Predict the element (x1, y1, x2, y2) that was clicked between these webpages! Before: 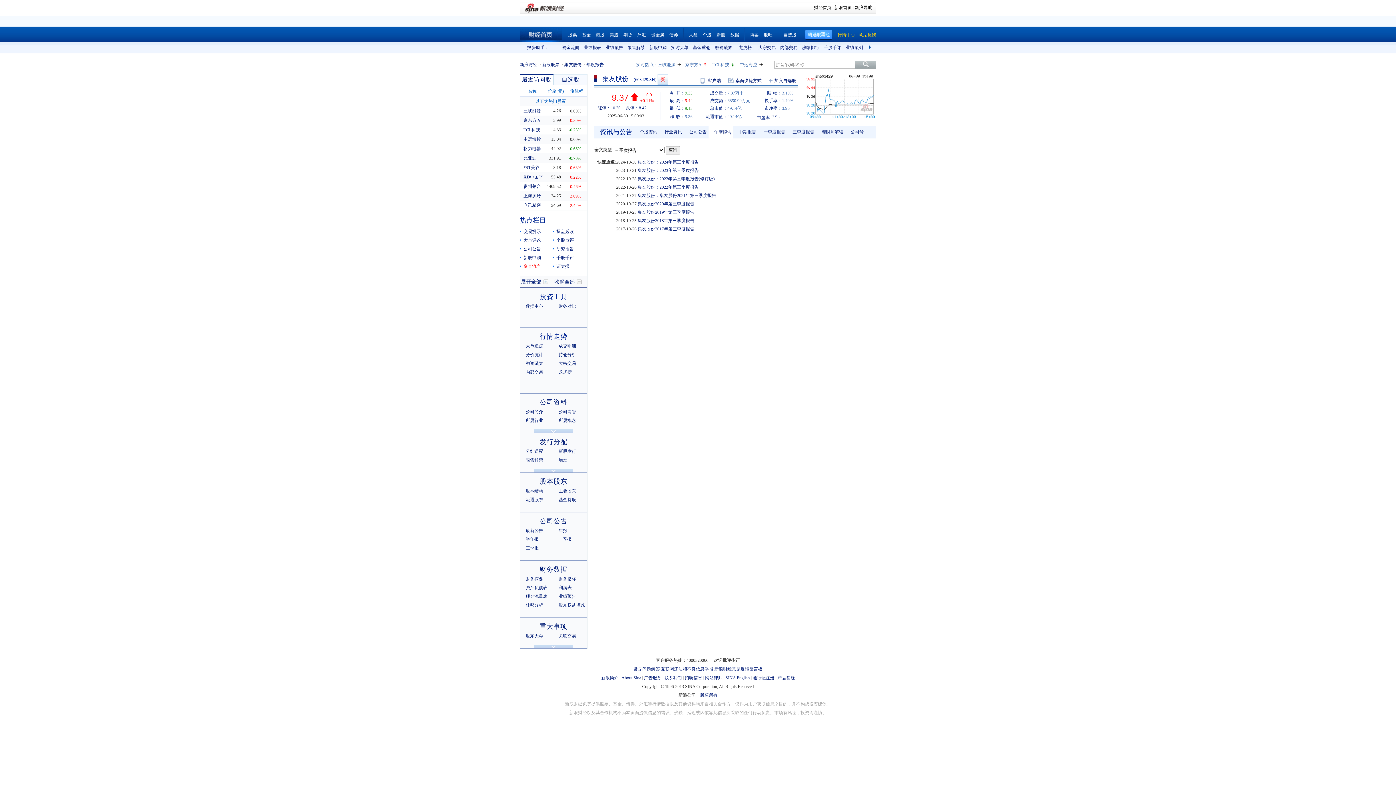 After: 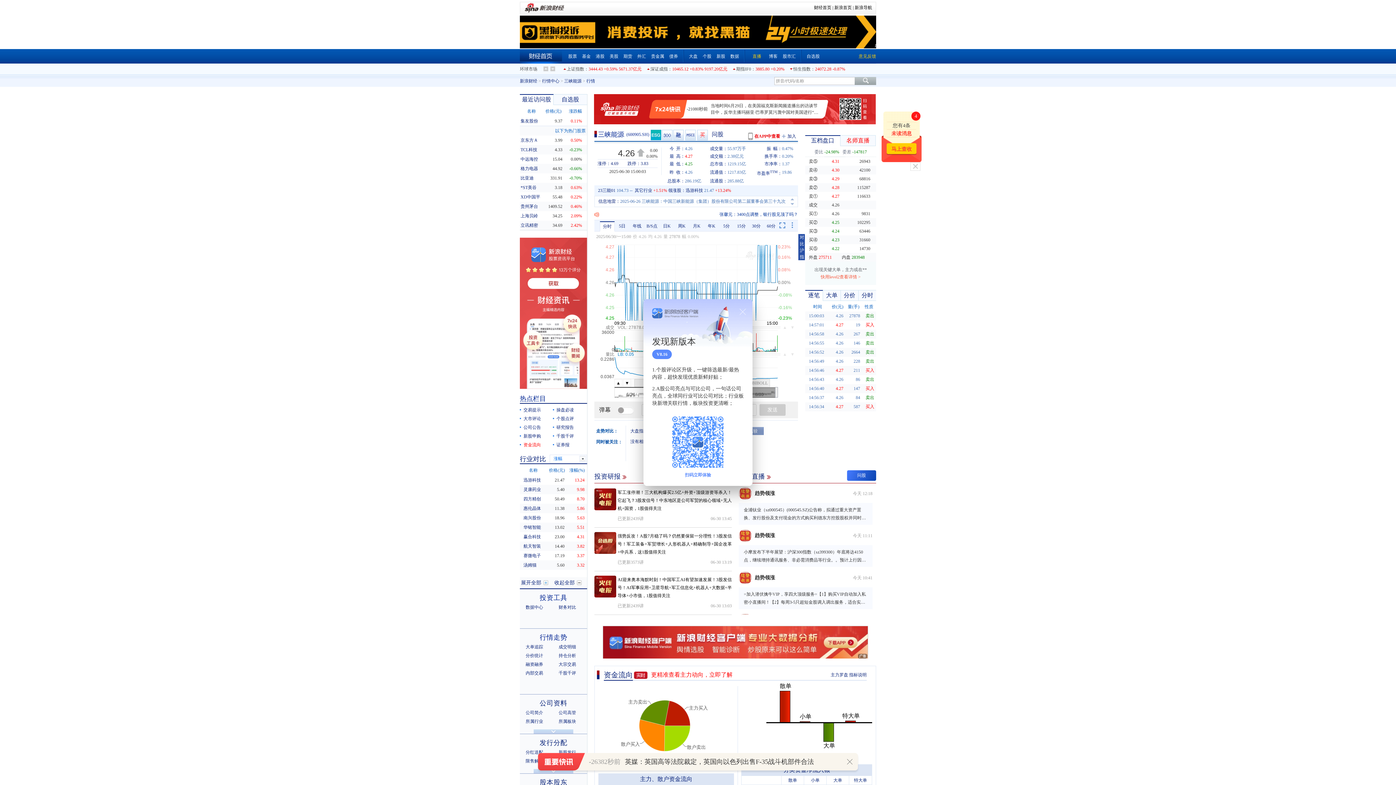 Action: label: 三峡能源 bbox: (658, 58, 675, 70)